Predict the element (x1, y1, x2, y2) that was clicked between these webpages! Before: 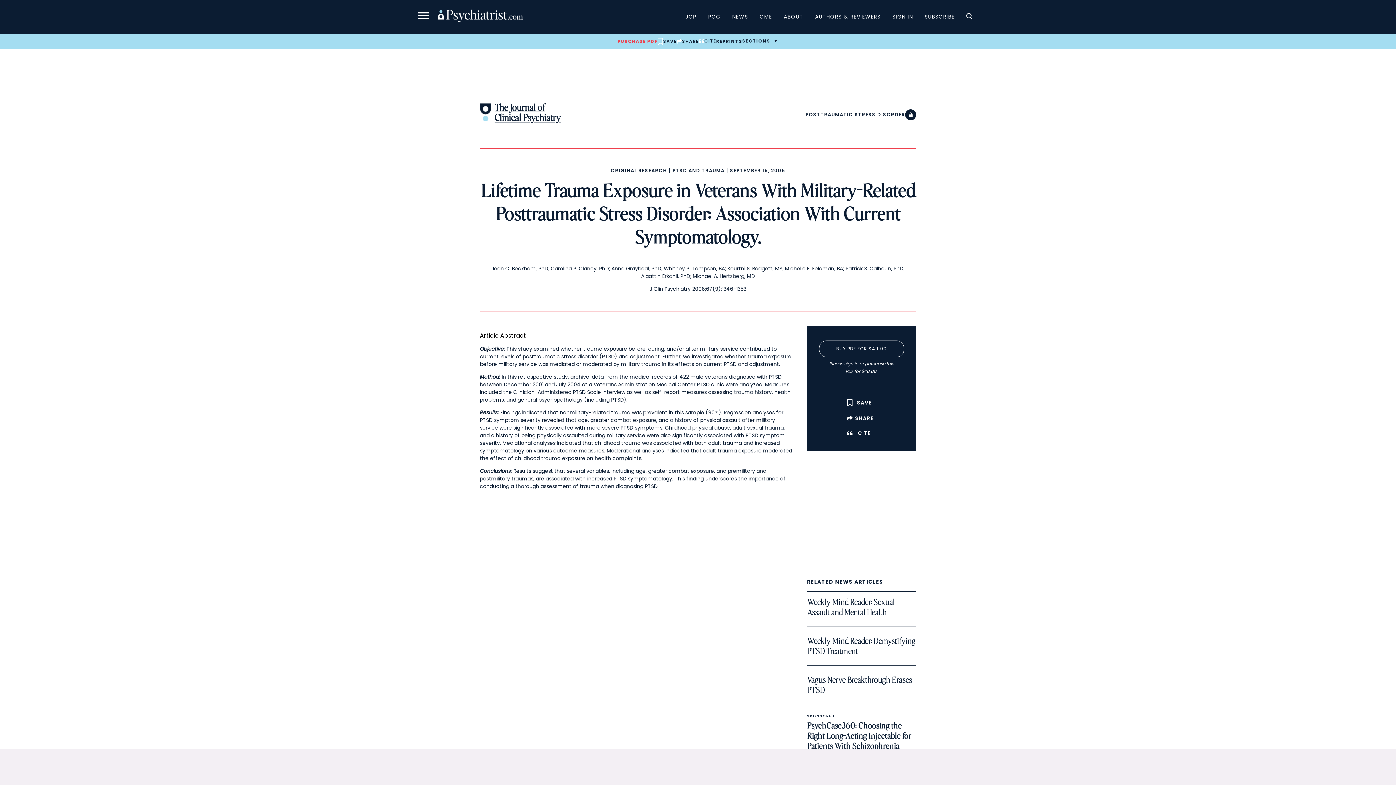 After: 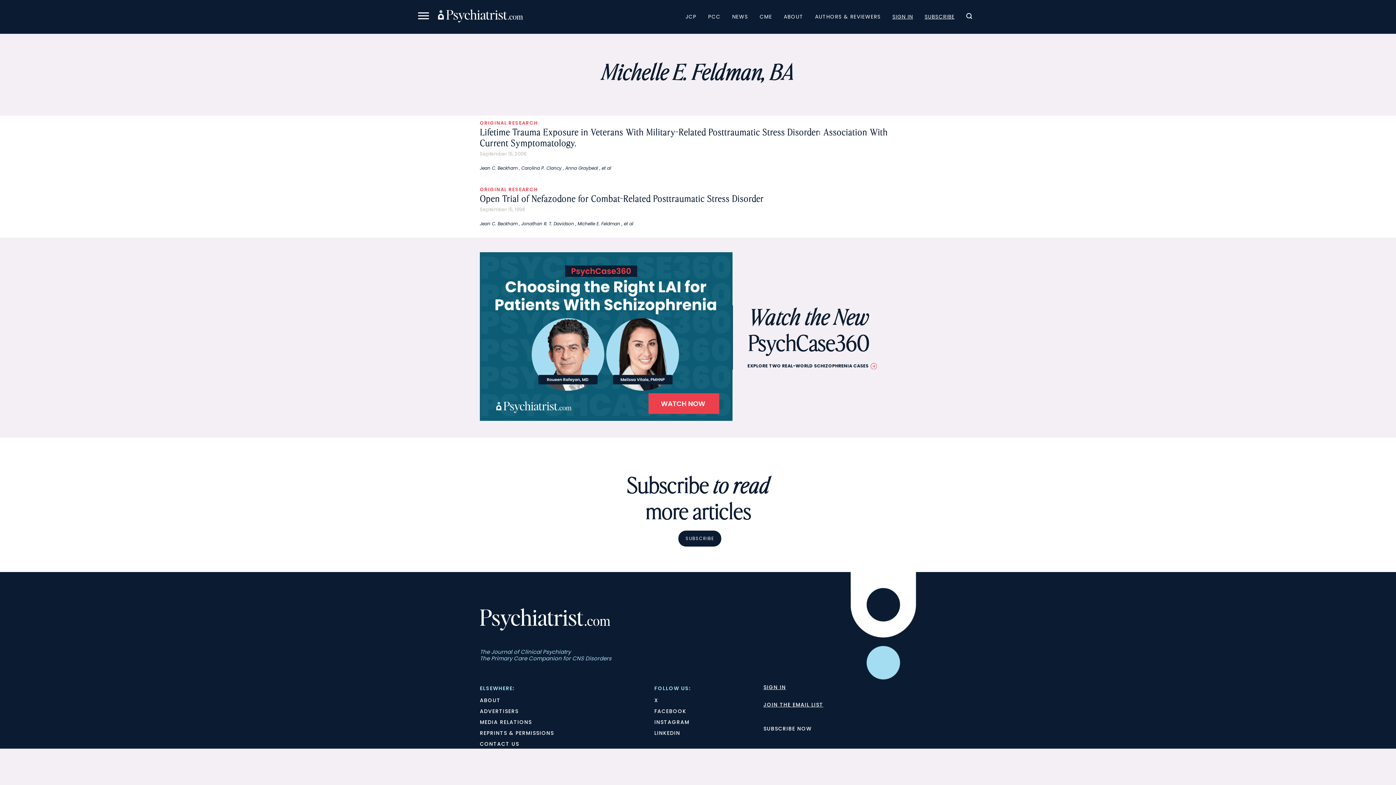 Action: label: Michelle E. Feldman, BA bbox: (785, 264, 843, 272)